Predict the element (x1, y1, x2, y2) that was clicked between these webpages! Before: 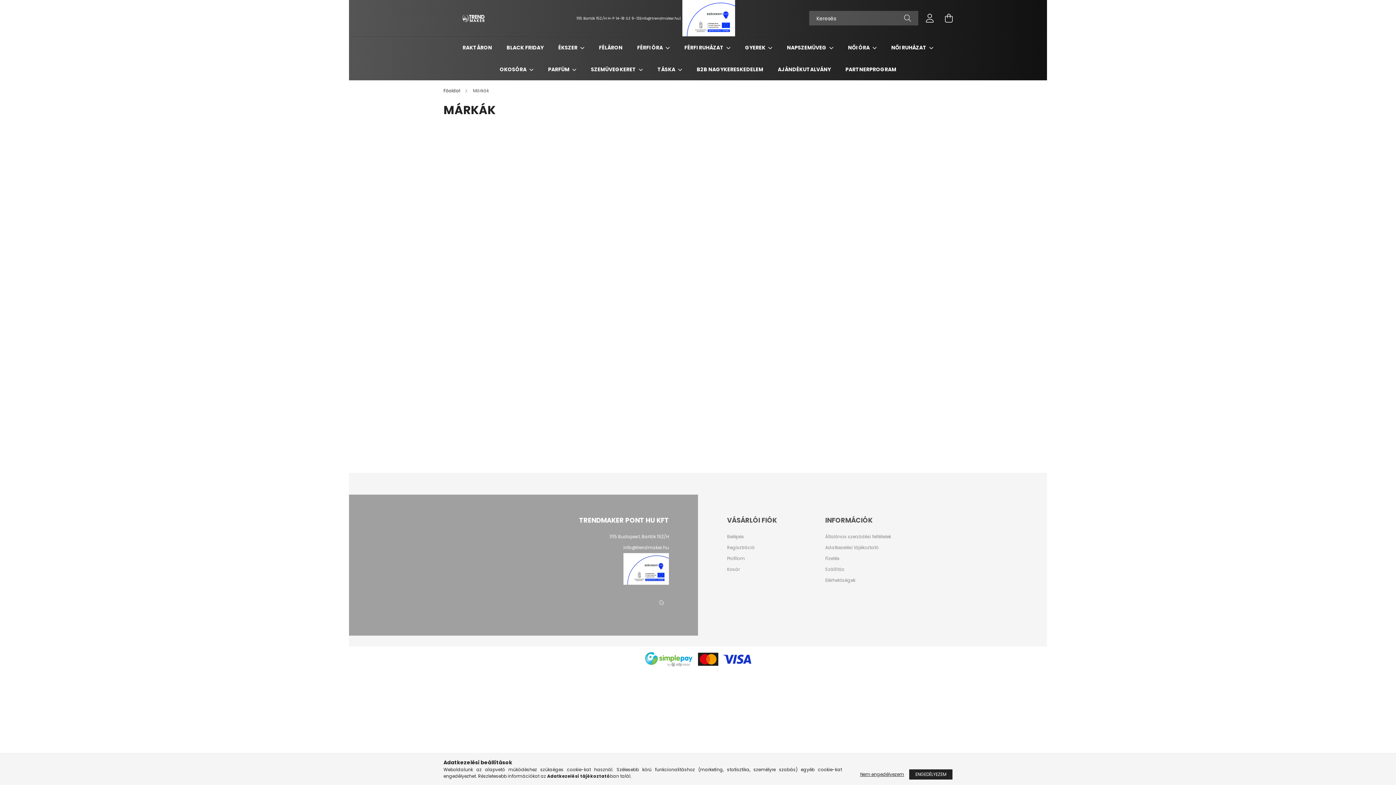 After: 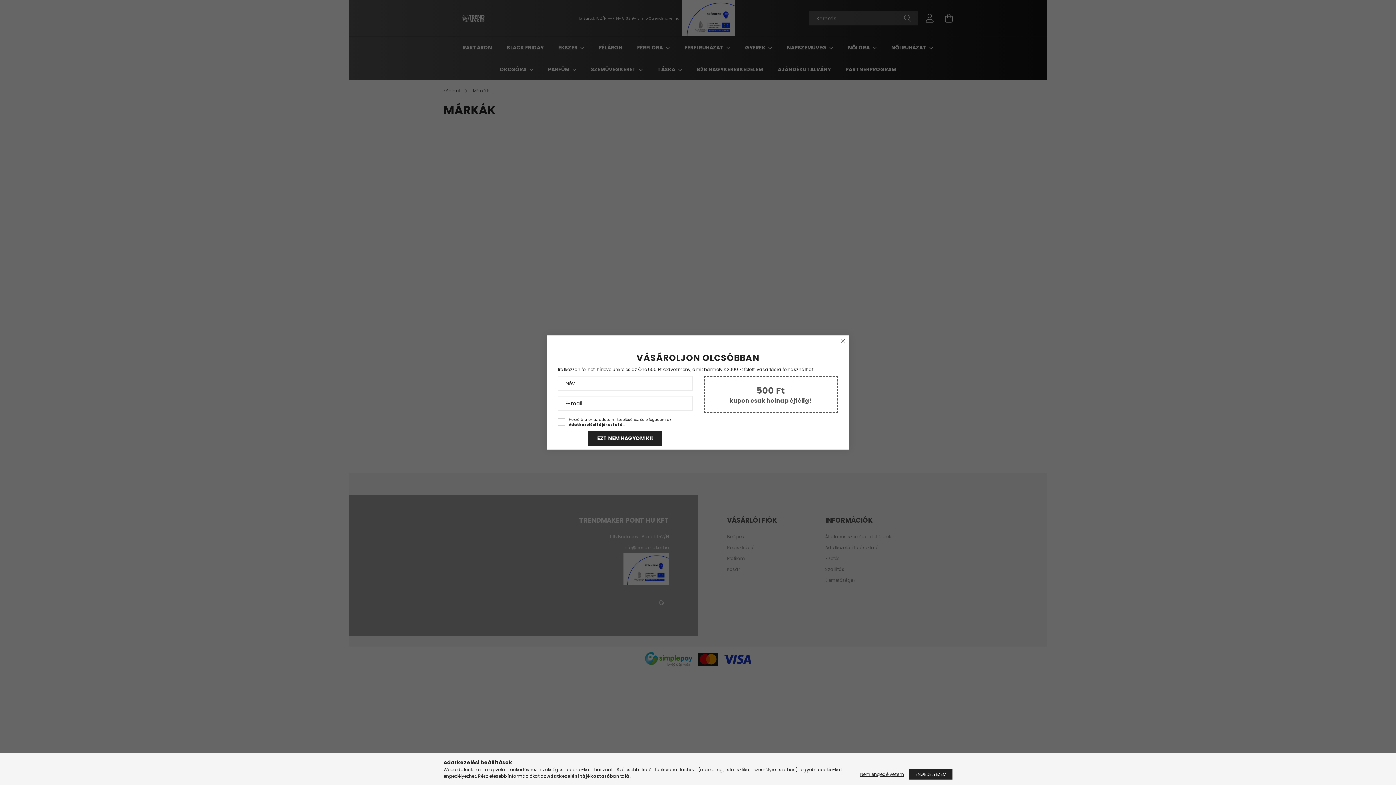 Action: label: Adatkezelési tájékoztató bbox: (547, 773, 610, 779)